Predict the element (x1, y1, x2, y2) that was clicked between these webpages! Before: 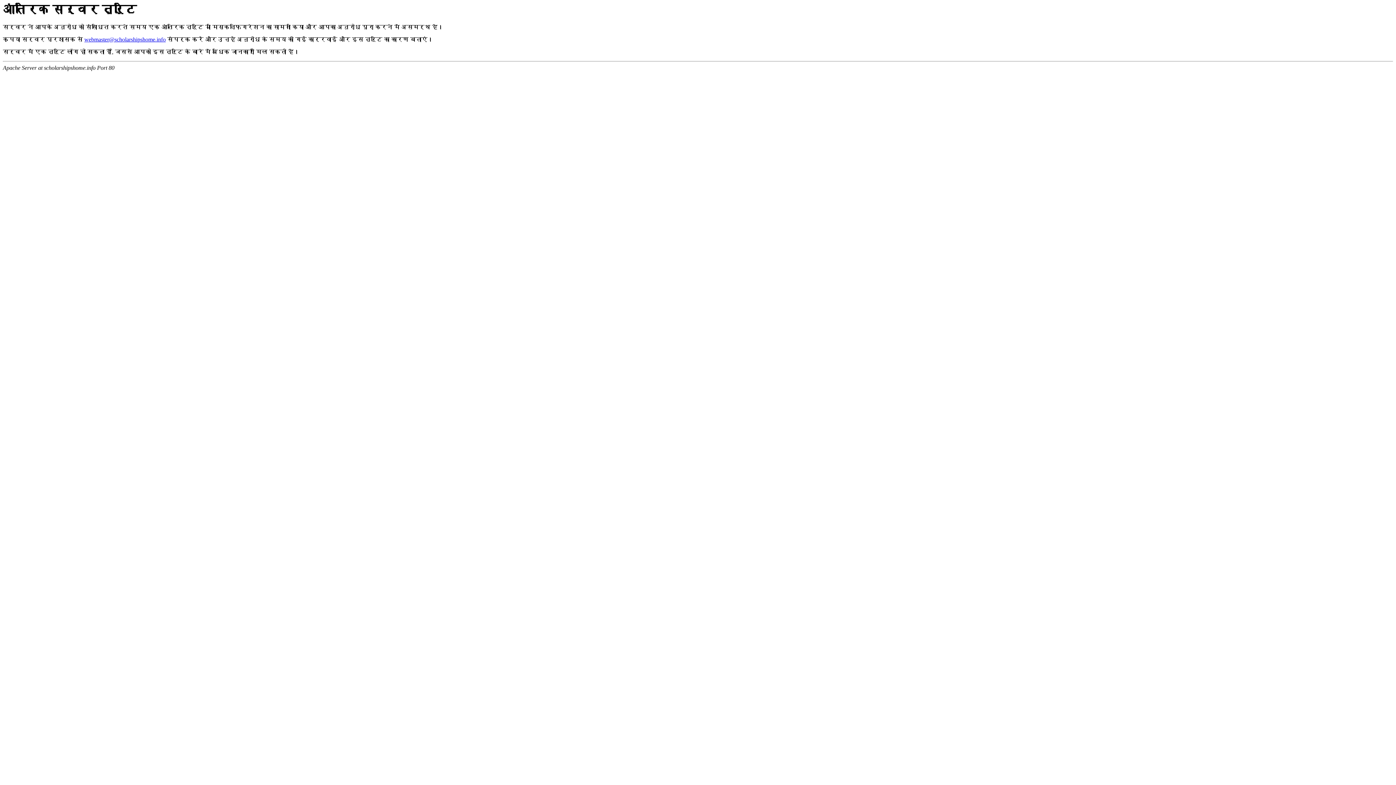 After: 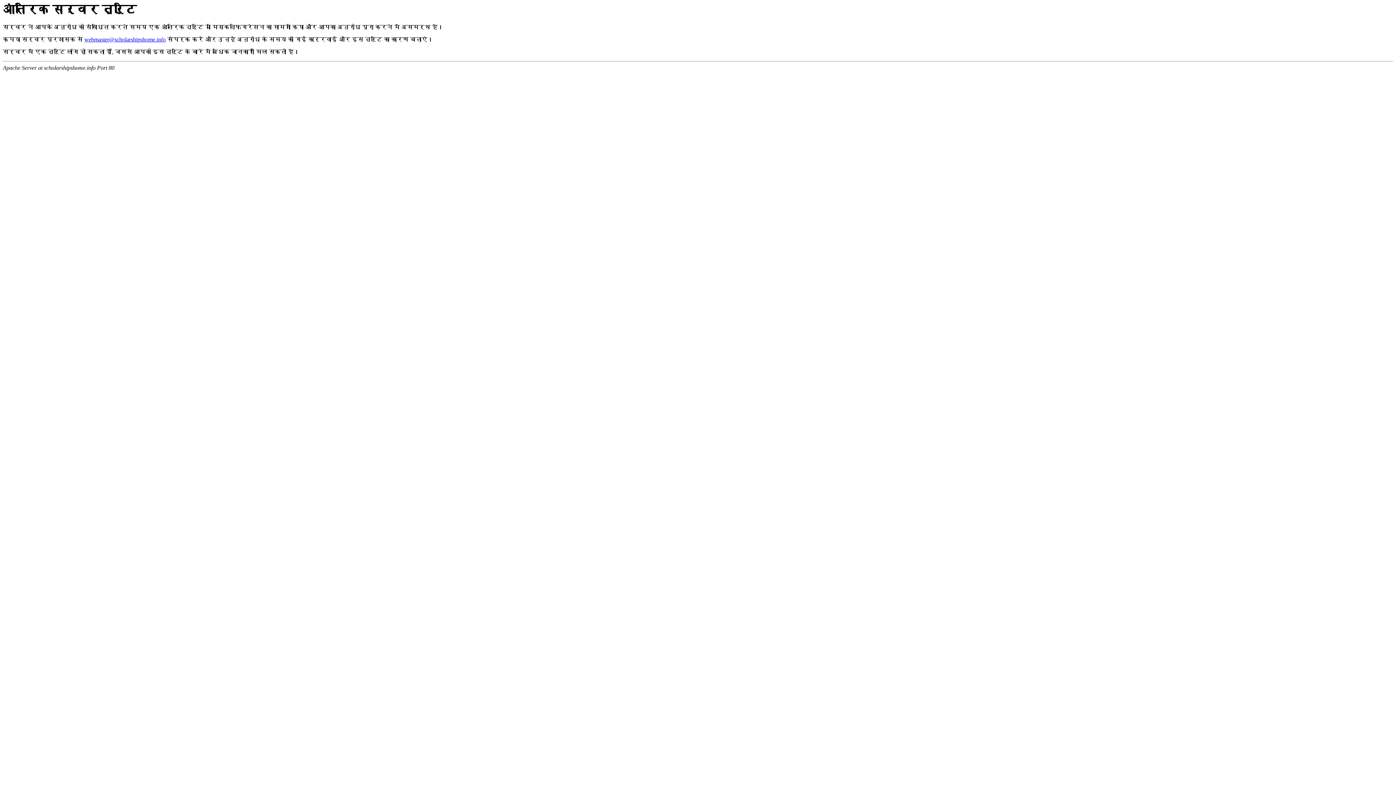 Action: bbox: (84, 36, 165, 42) label: webmaster@scholarshipshome.info